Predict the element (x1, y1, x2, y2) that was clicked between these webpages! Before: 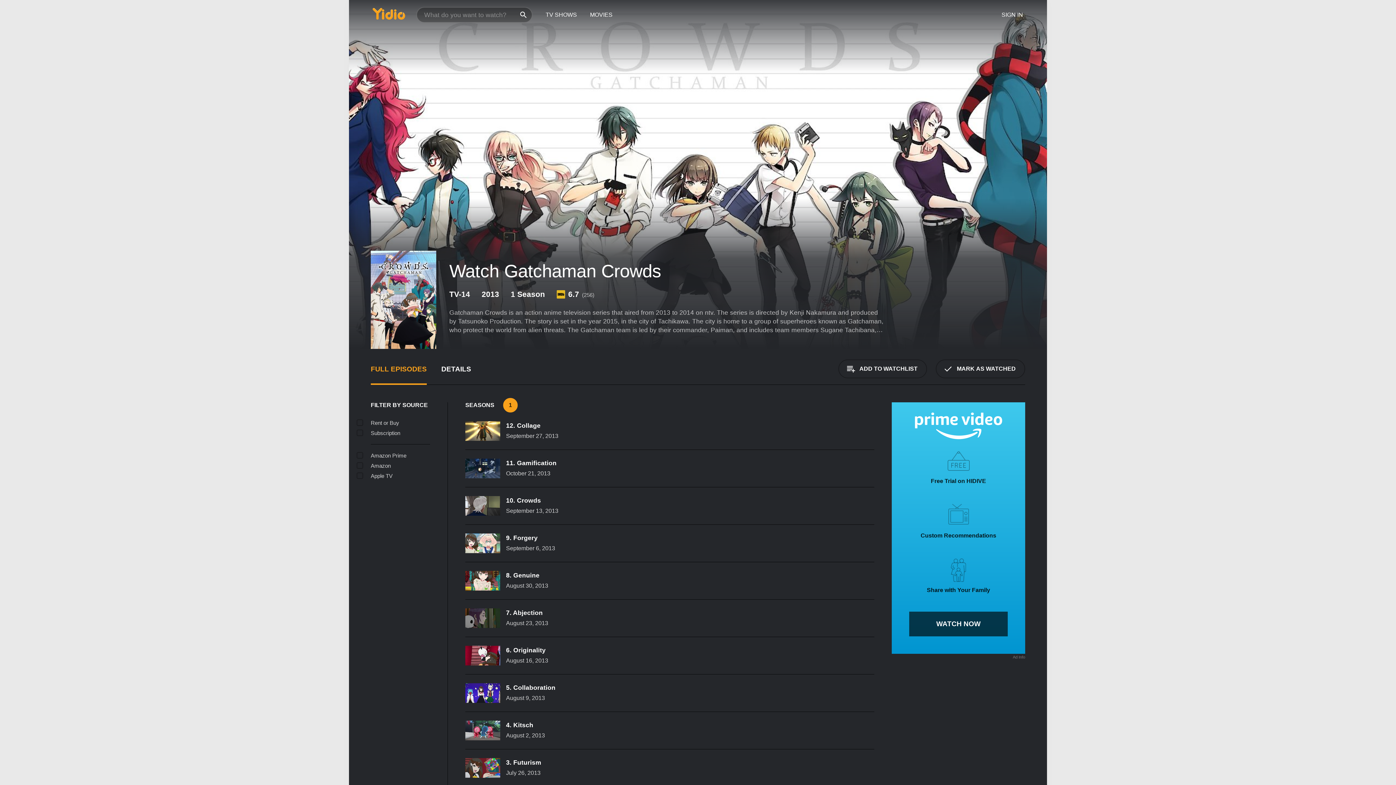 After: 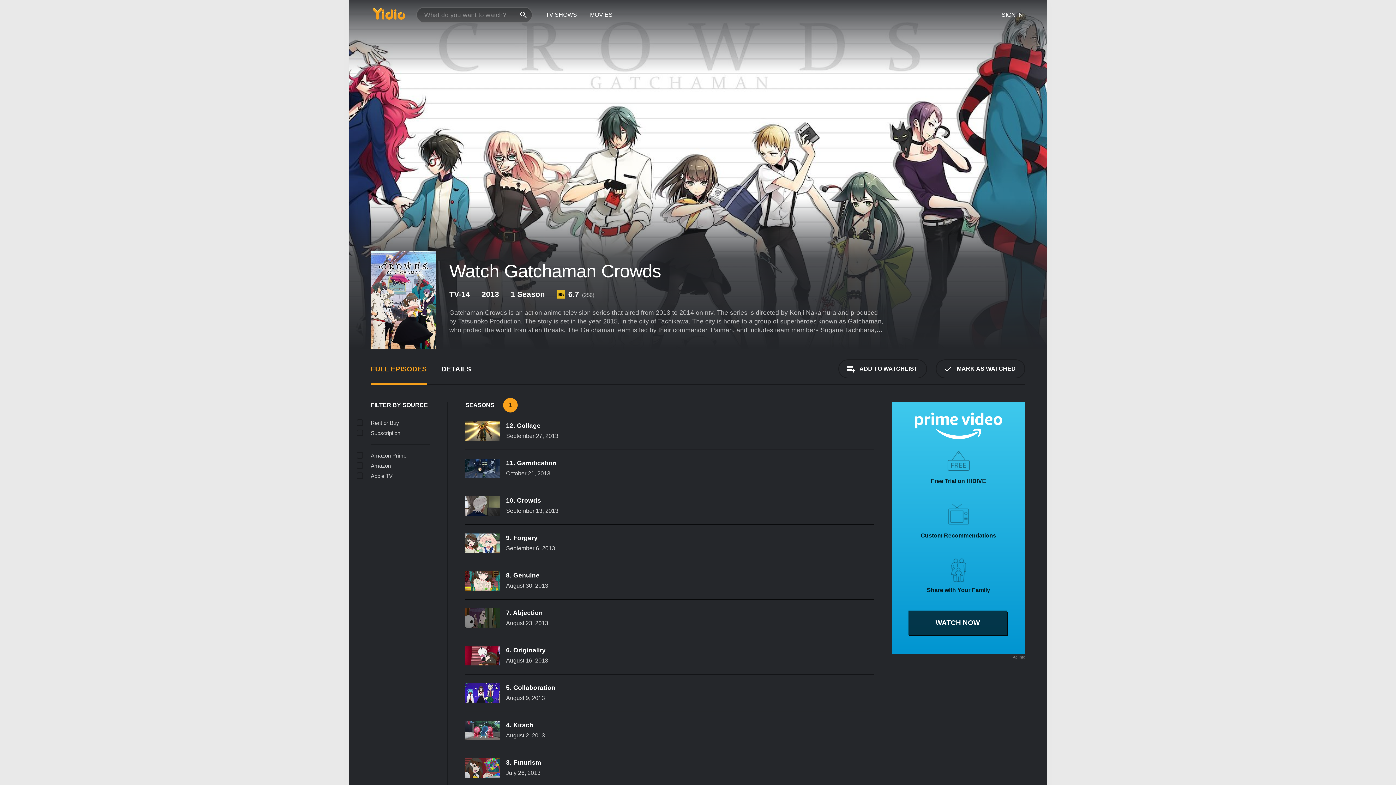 Action: bbox: (909, 612, 1008, 636) label: WATCH NOW